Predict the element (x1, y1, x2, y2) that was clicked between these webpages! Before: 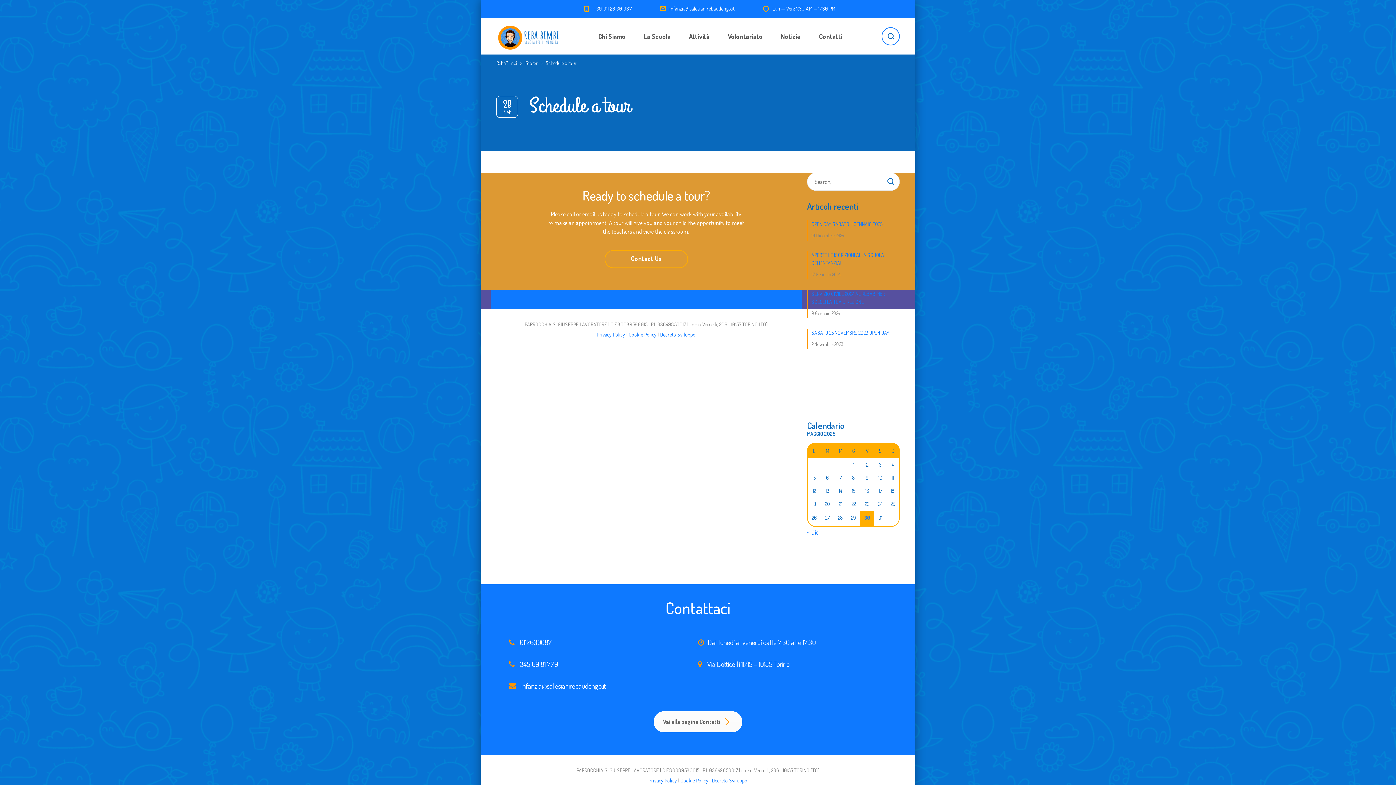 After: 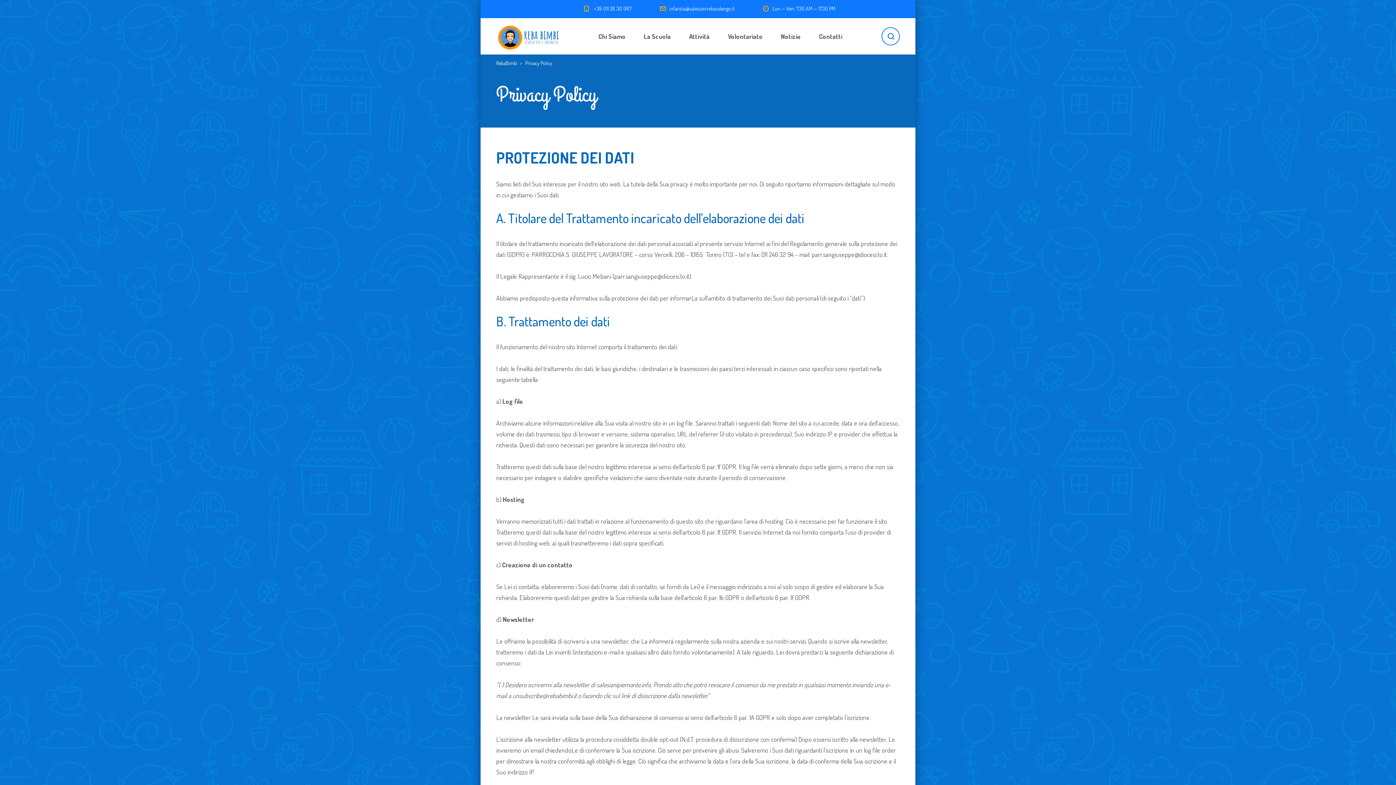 Action: label: Privacy Policy bbox: (648, 777, 677, 784)